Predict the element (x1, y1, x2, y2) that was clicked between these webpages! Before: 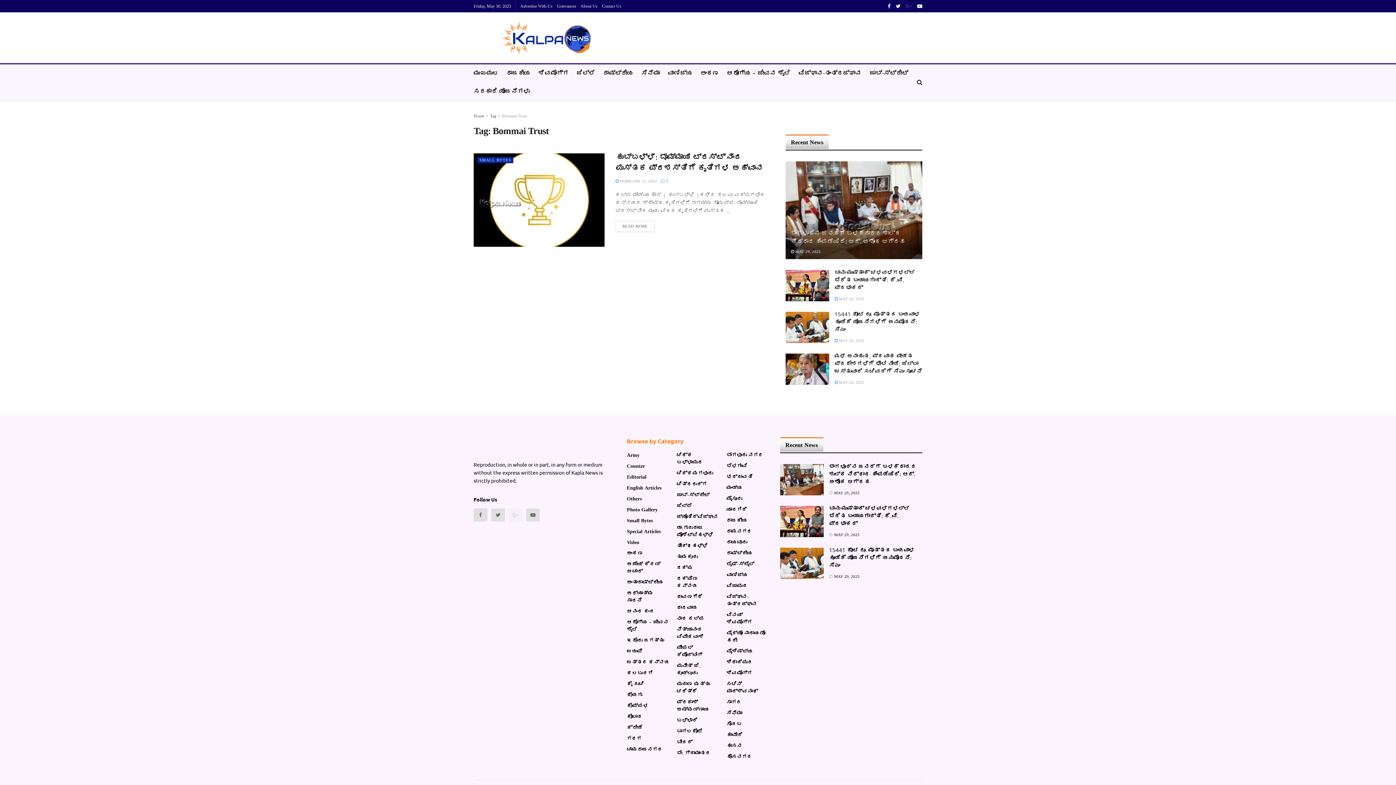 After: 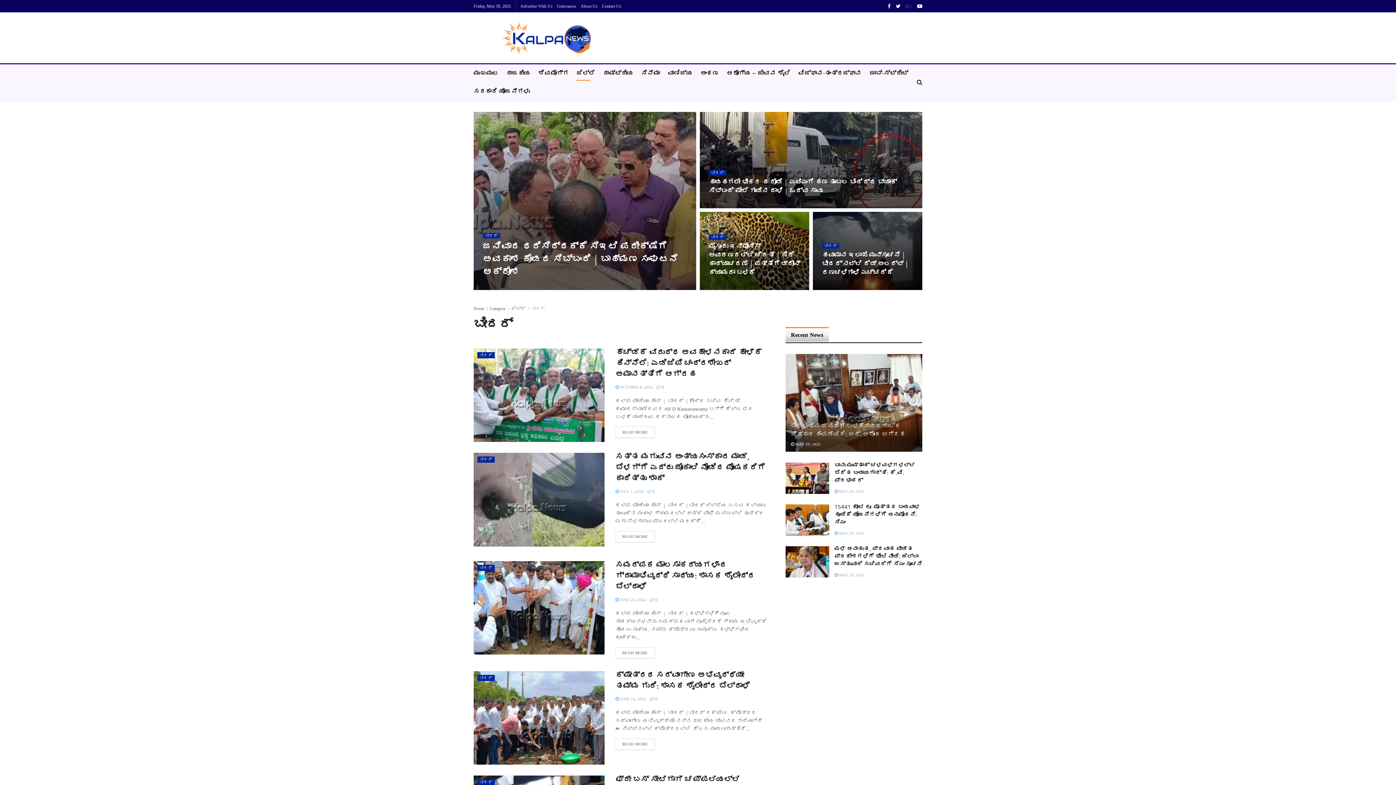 Action: bbox: (676, 740, 692, 747) label: ಬೀದರ್